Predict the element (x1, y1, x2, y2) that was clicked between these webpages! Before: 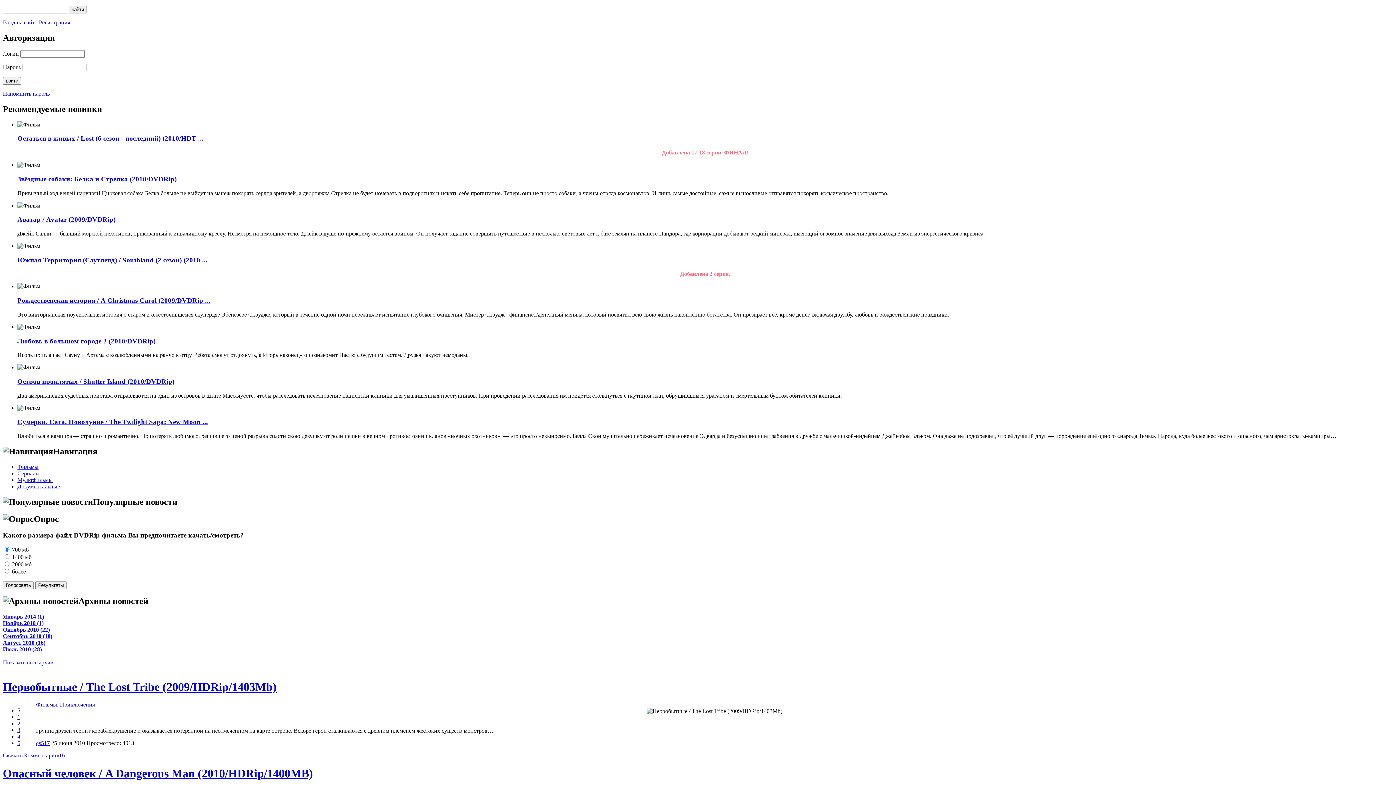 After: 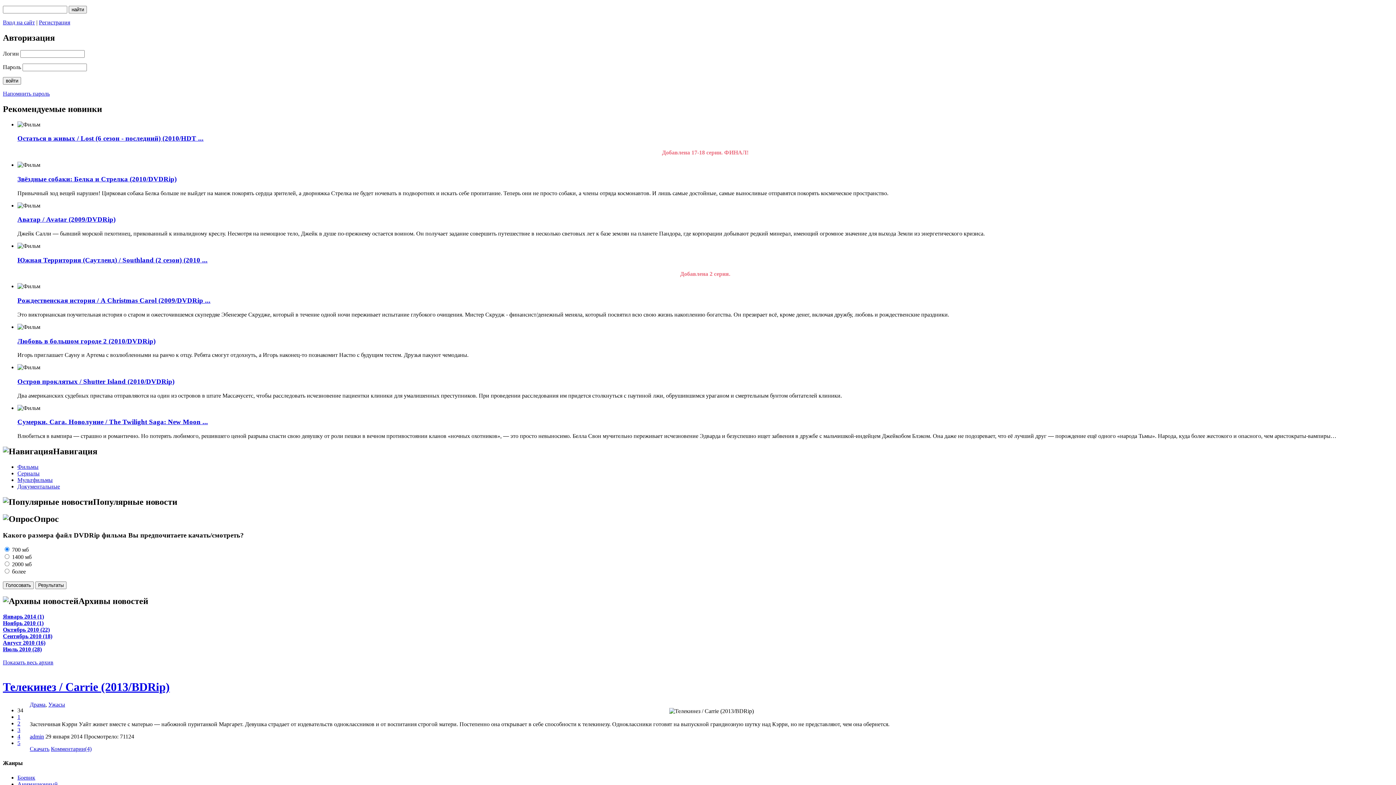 Action: label: Январь 2014 (1) bbox: (2, 613, 44, 620)